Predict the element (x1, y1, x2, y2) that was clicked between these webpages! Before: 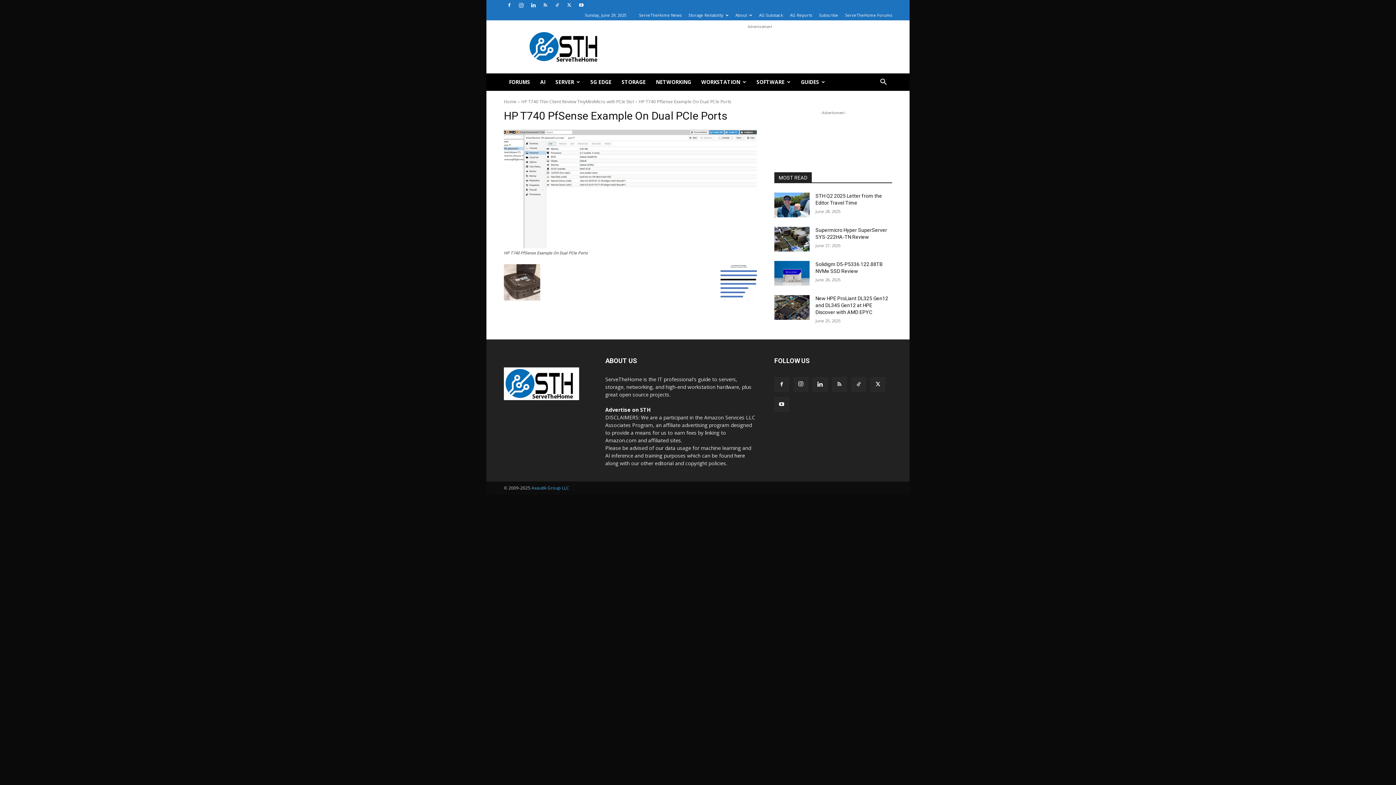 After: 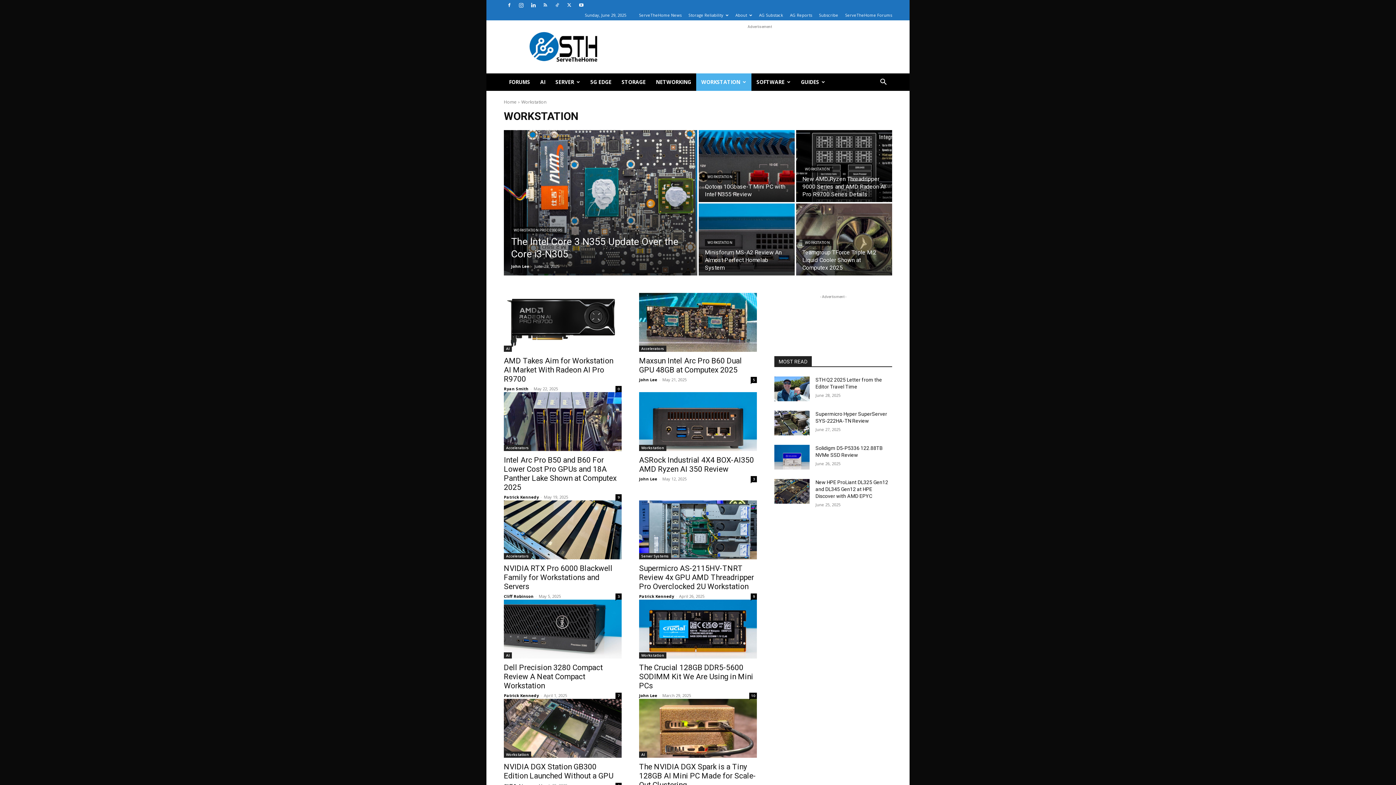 Action: bbox: (696, 73, 751, 90) label: WORKSTATION